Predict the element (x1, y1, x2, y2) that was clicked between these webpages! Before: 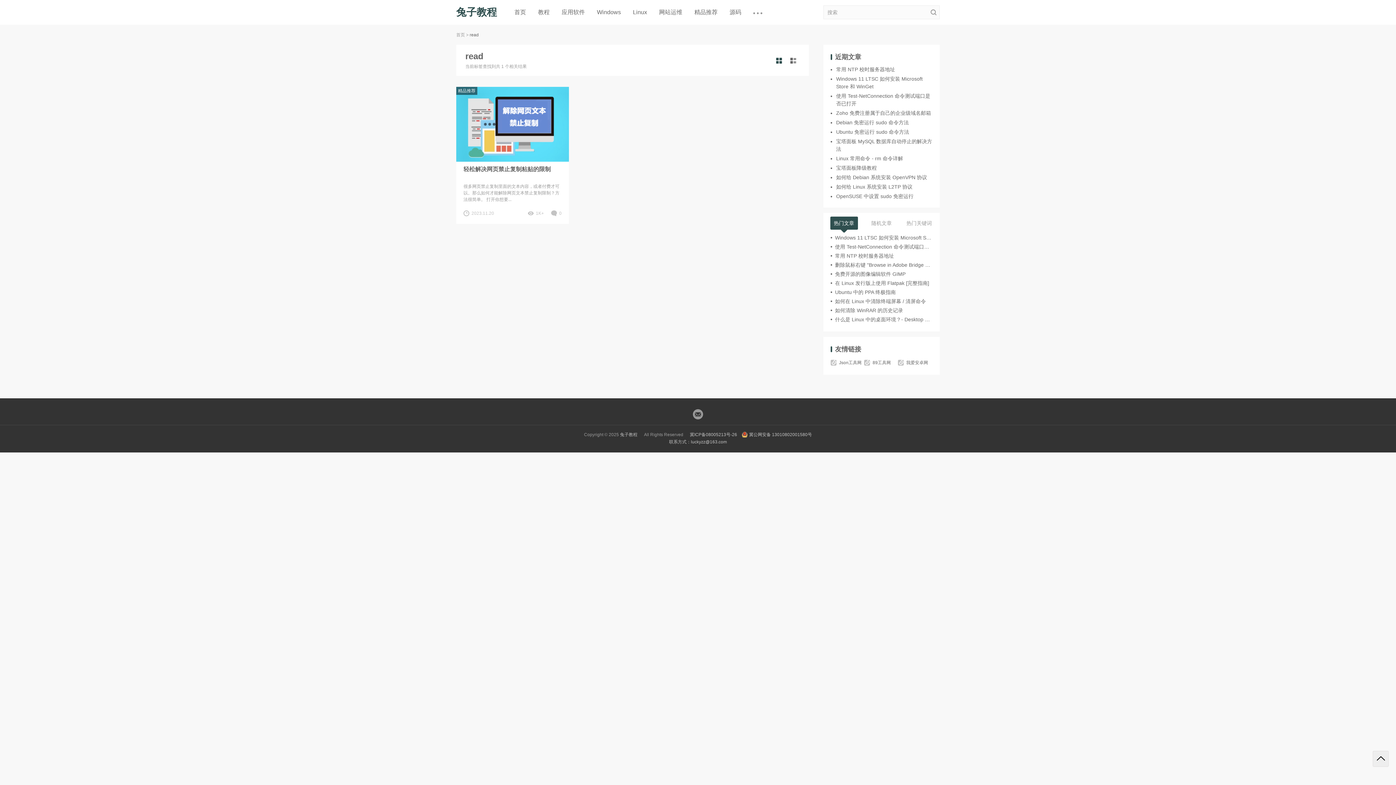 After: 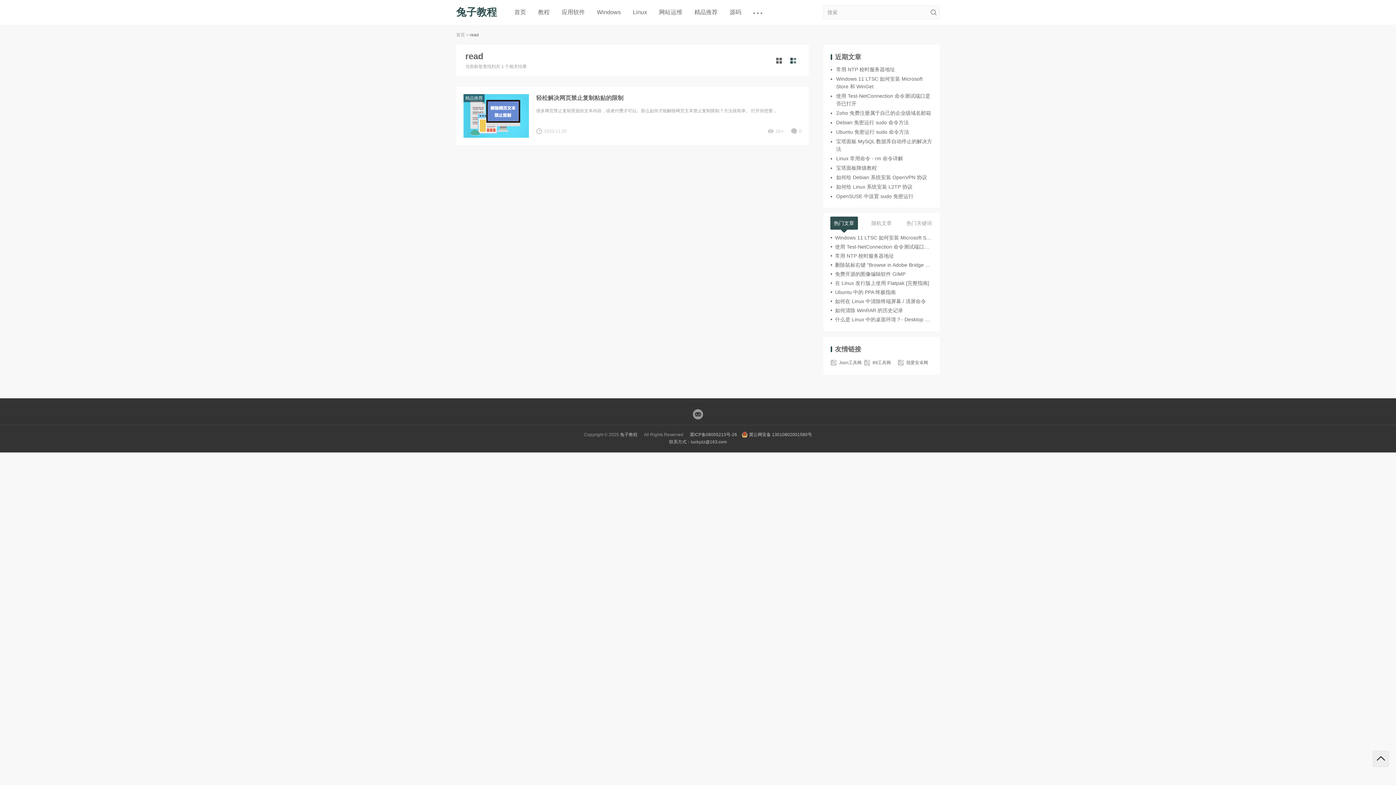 Action: bbox: (786, 53, 800, 66)